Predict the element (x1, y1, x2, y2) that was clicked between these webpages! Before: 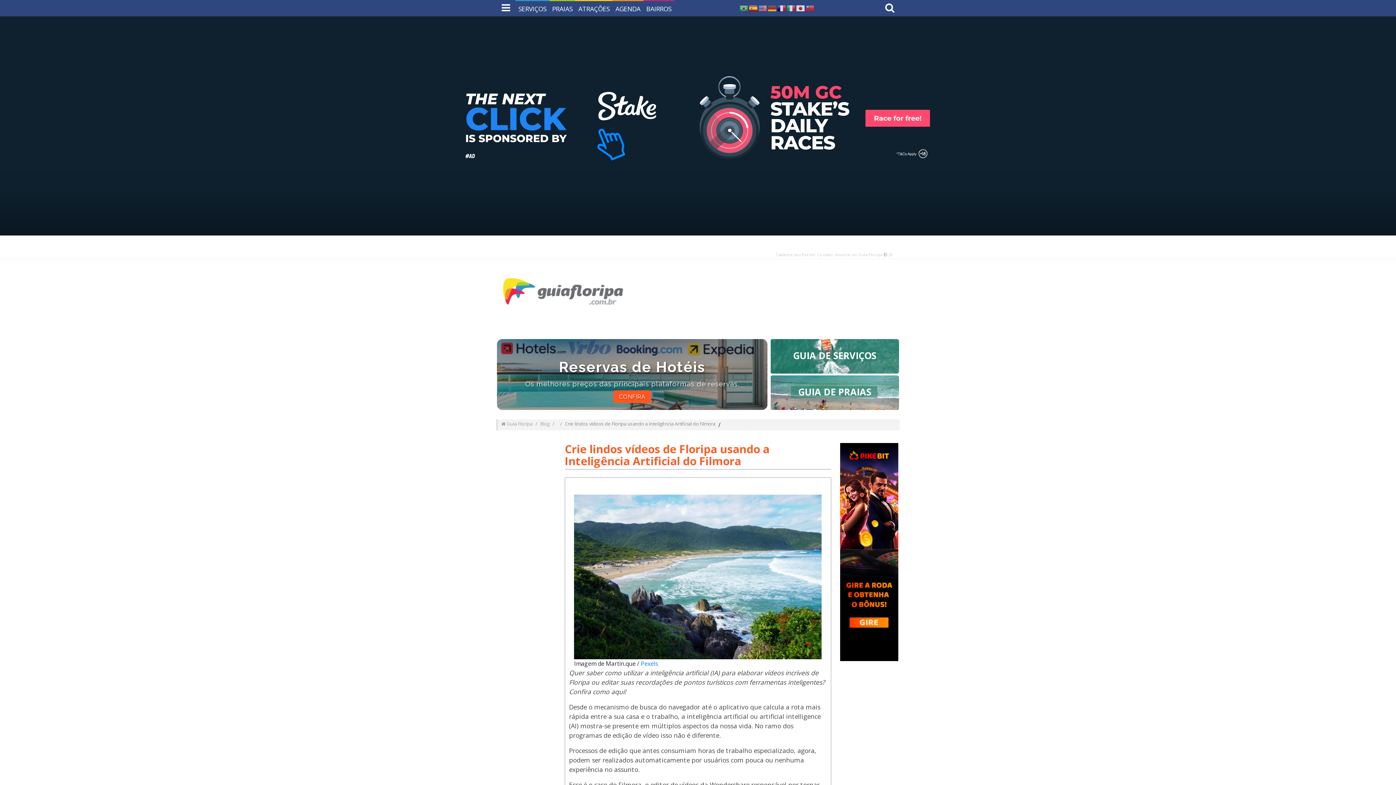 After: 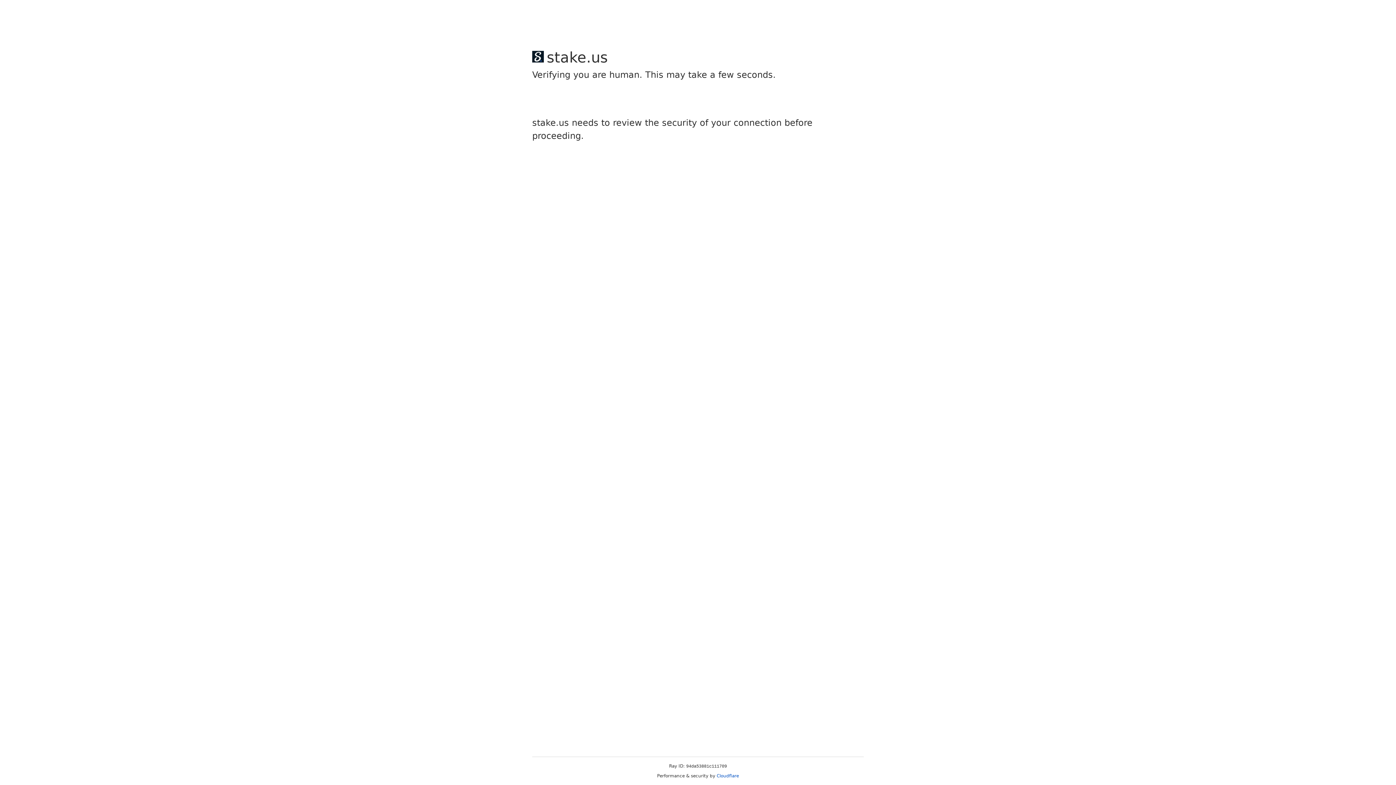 Action: bbox: (777, 3, 786, 11)